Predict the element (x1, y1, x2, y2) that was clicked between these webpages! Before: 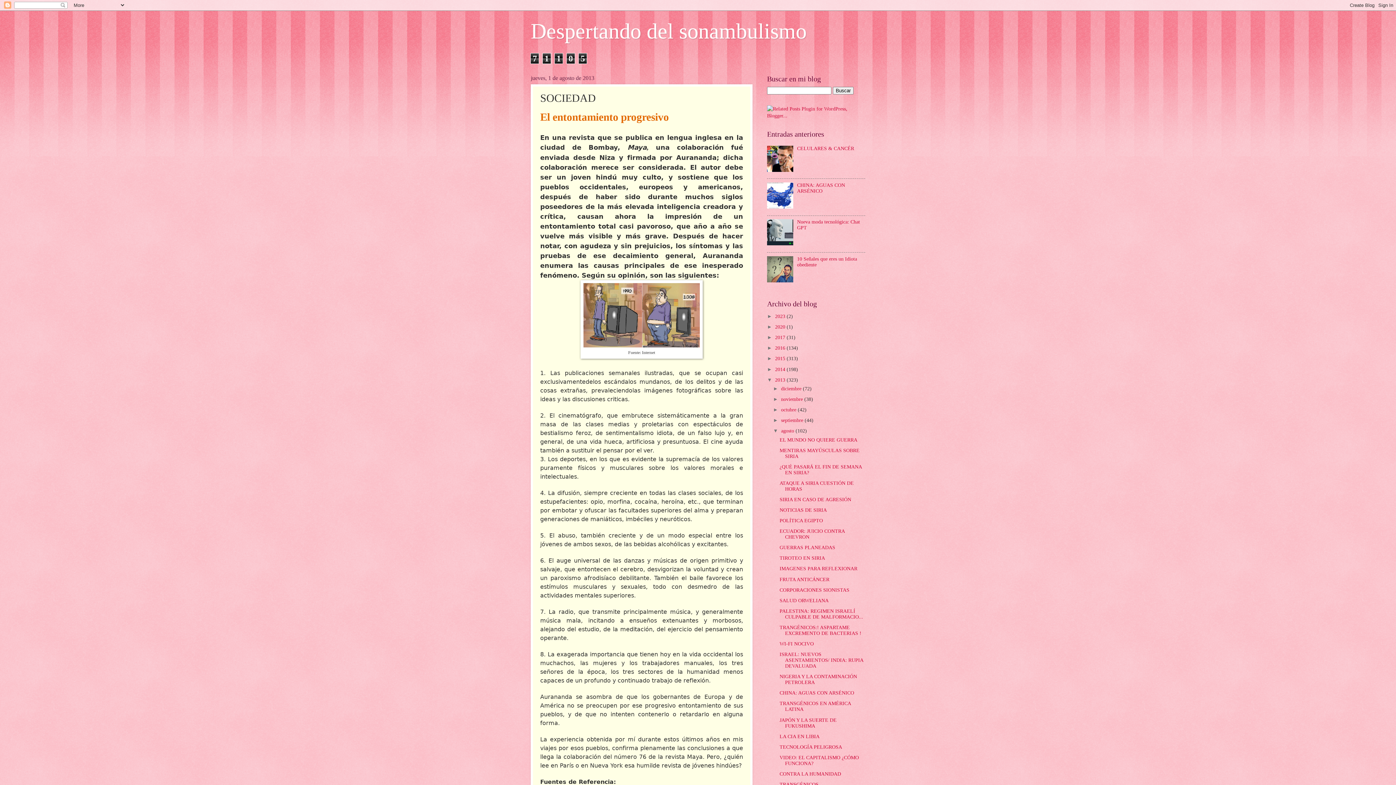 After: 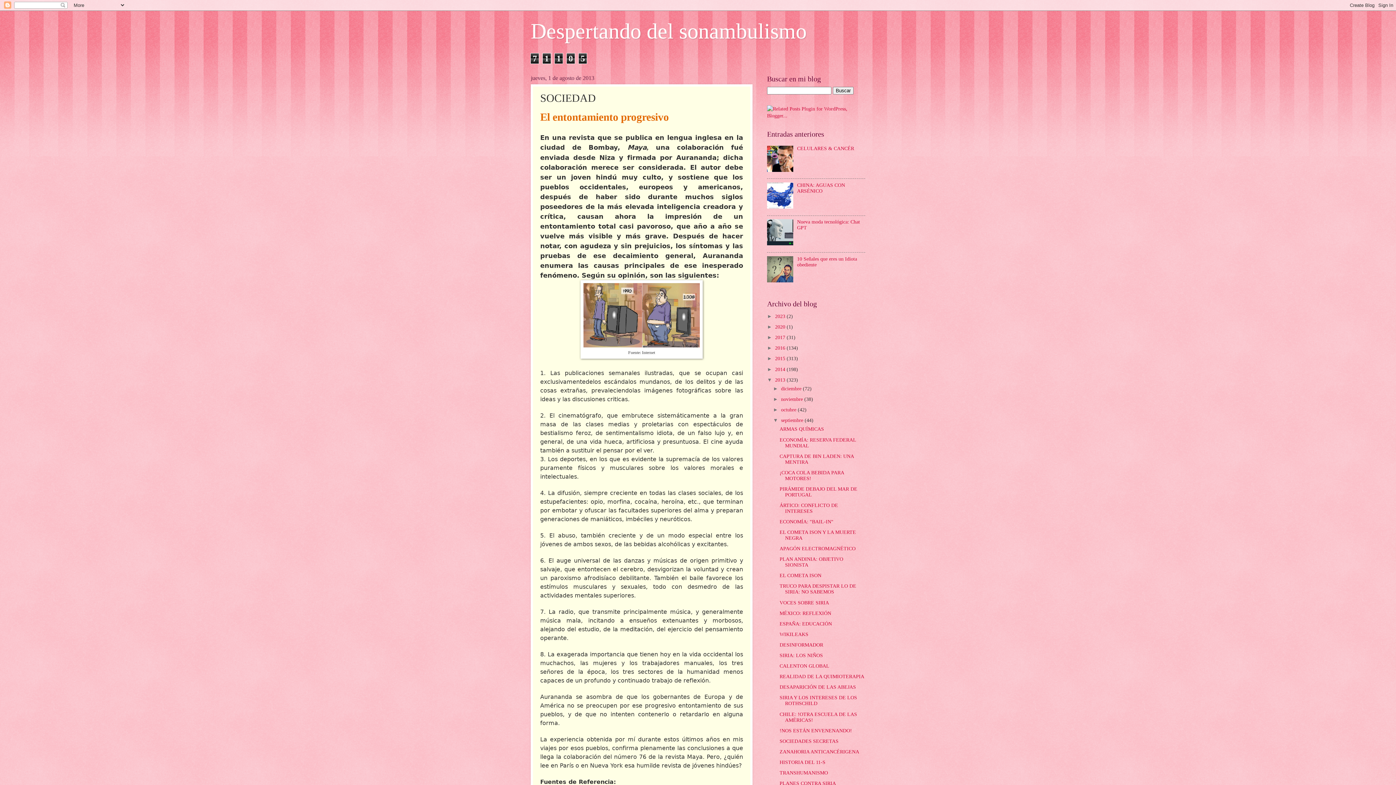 Action: bbox: (773, 417, 781, 423) label: ►  